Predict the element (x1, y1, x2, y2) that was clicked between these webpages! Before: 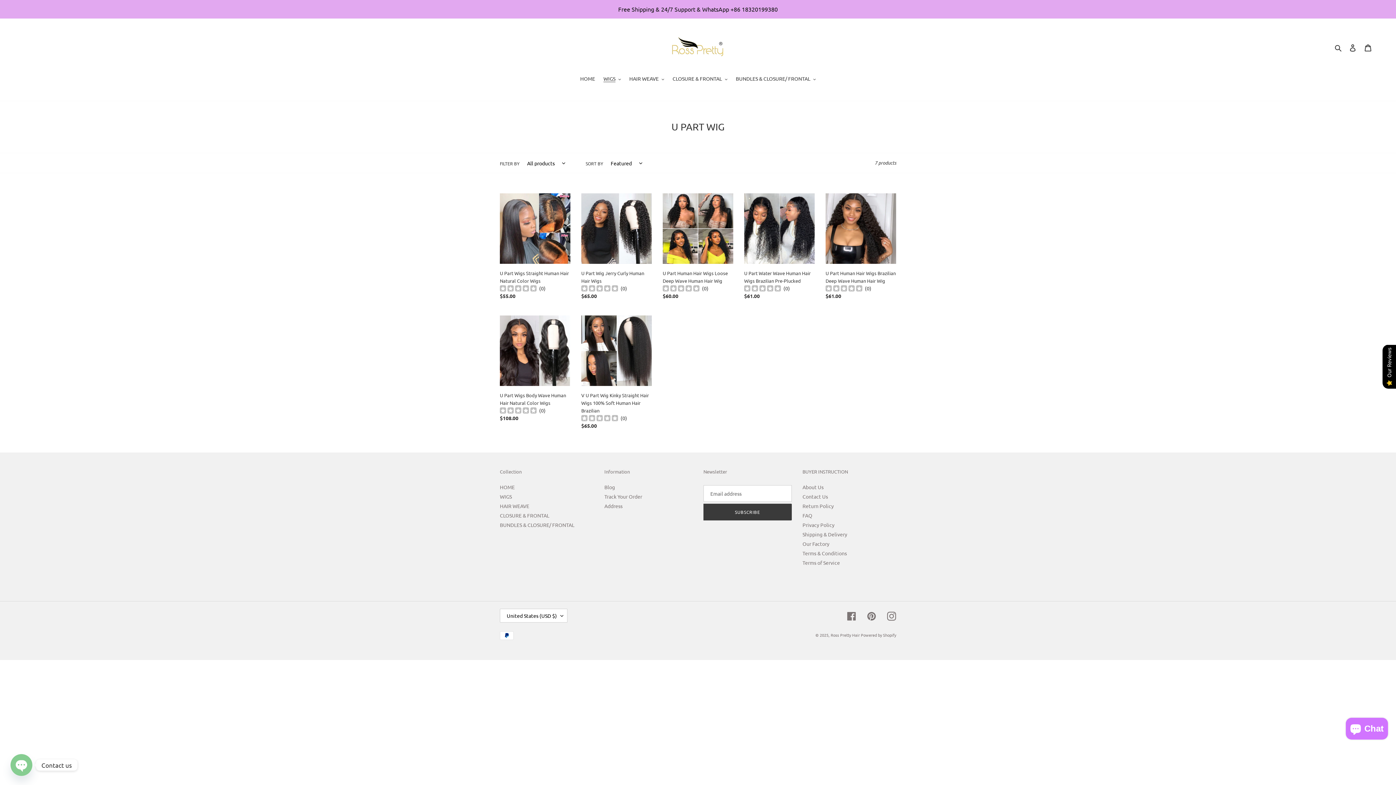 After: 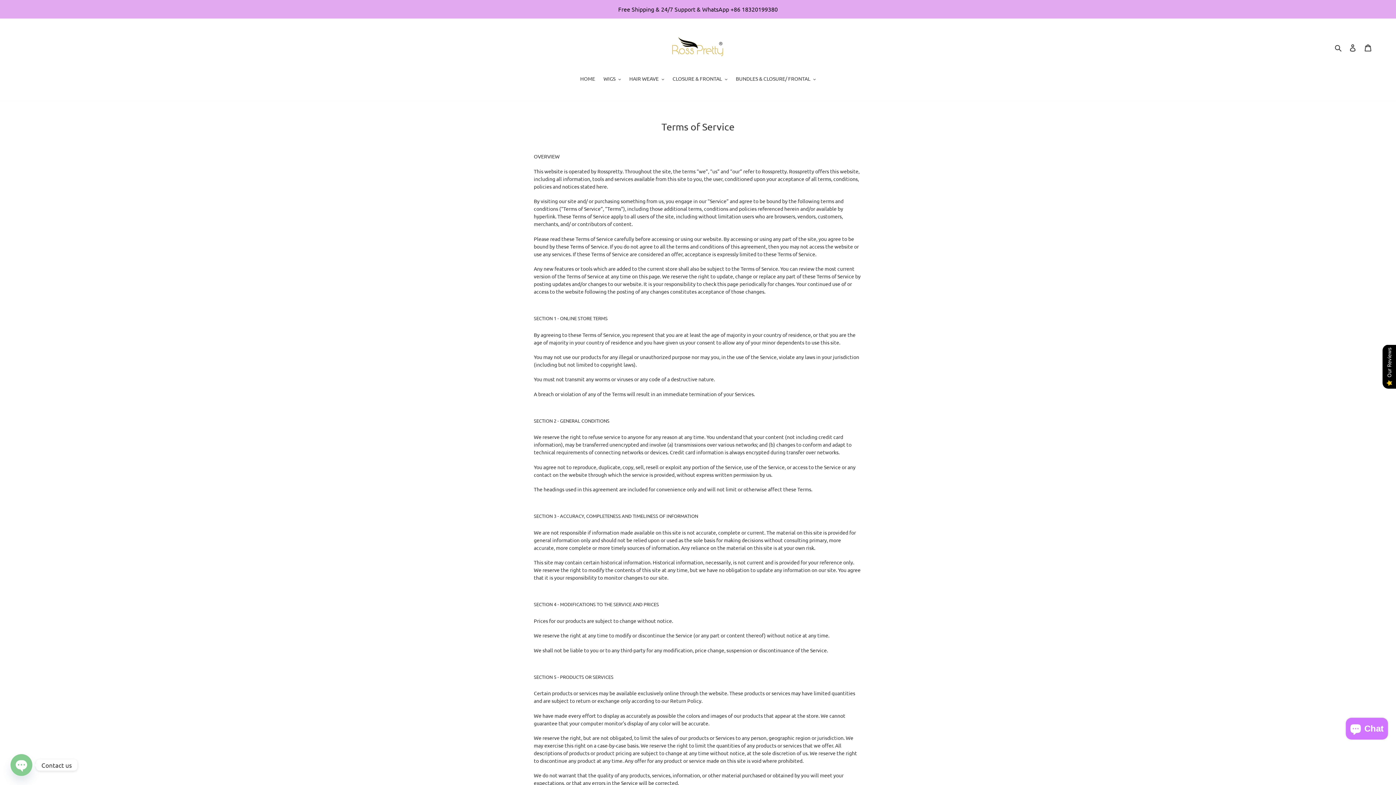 Action: bbox: (802, 559, 840, 566) label: Terms of Service